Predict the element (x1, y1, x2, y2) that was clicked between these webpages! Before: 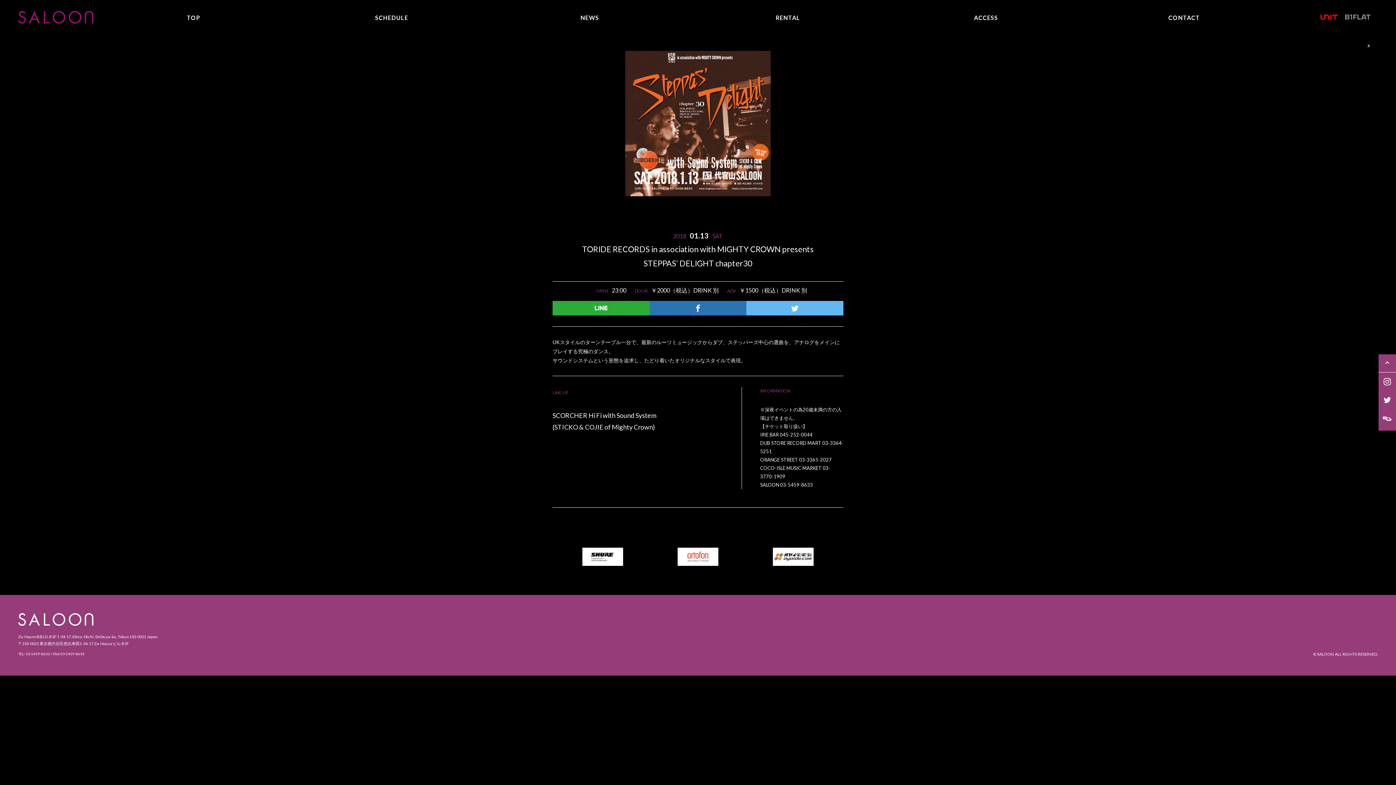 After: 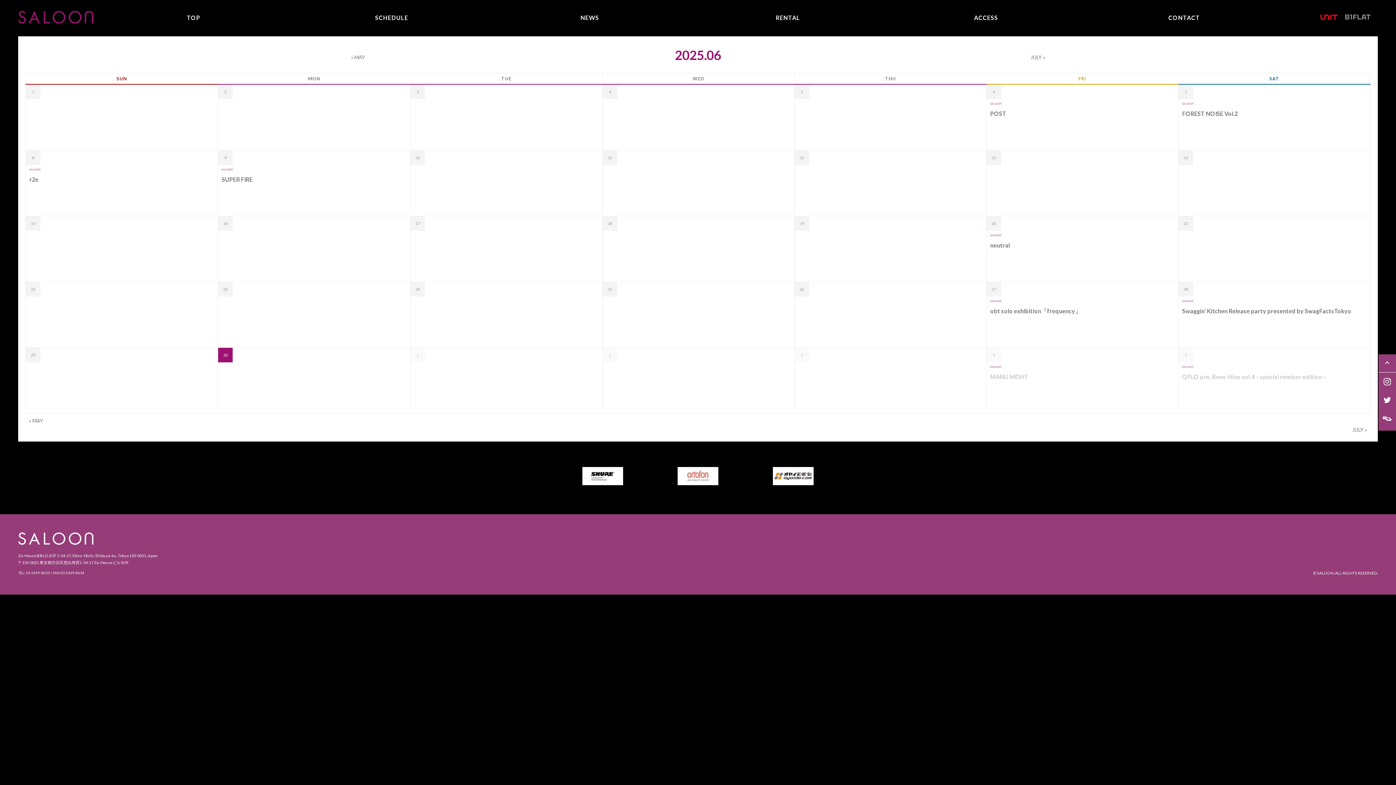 Action: label: SCHEDULE bbox: (375, 12, 408, 22)